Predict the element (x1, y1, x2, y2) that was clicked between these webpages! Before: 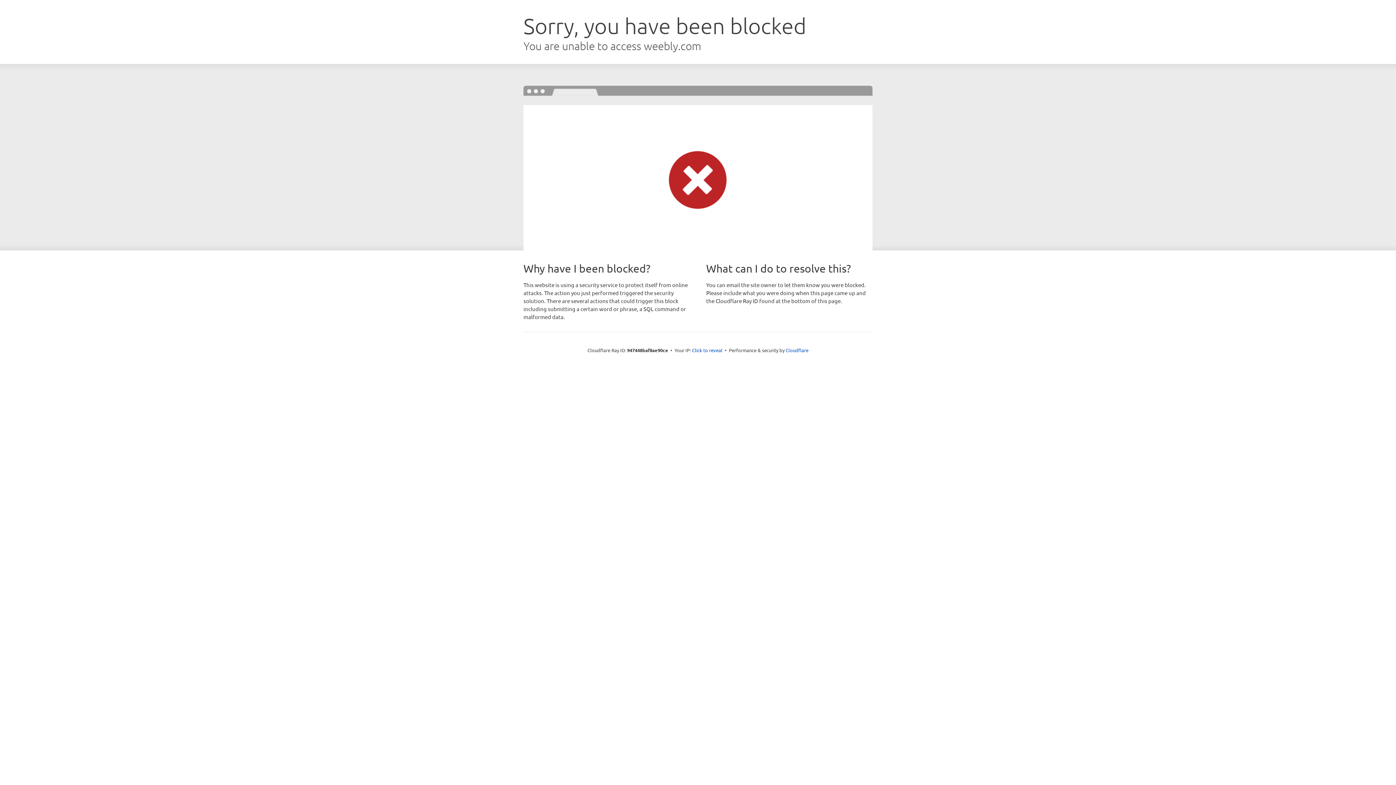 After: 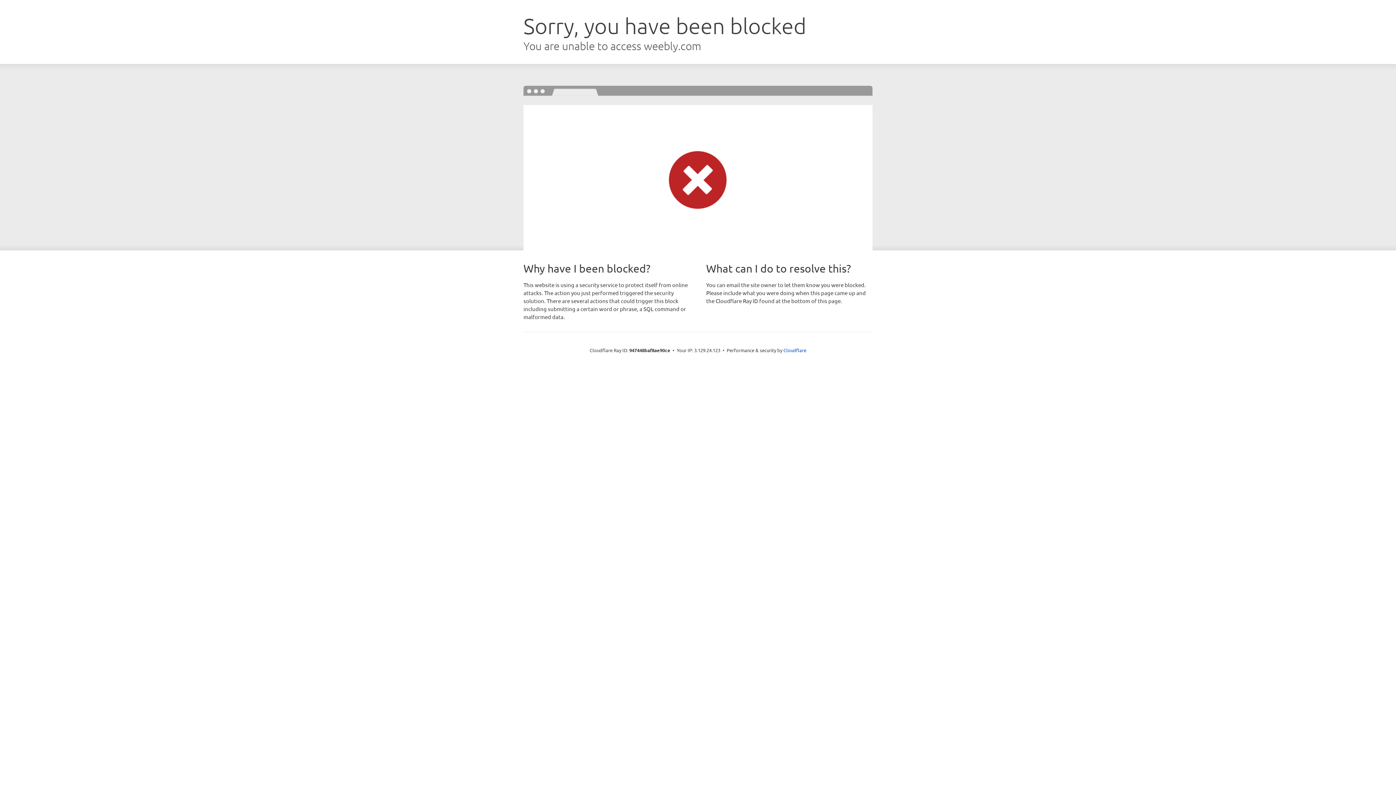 Action: label: Click to reveal bbox: (692, 346, 722, 353)